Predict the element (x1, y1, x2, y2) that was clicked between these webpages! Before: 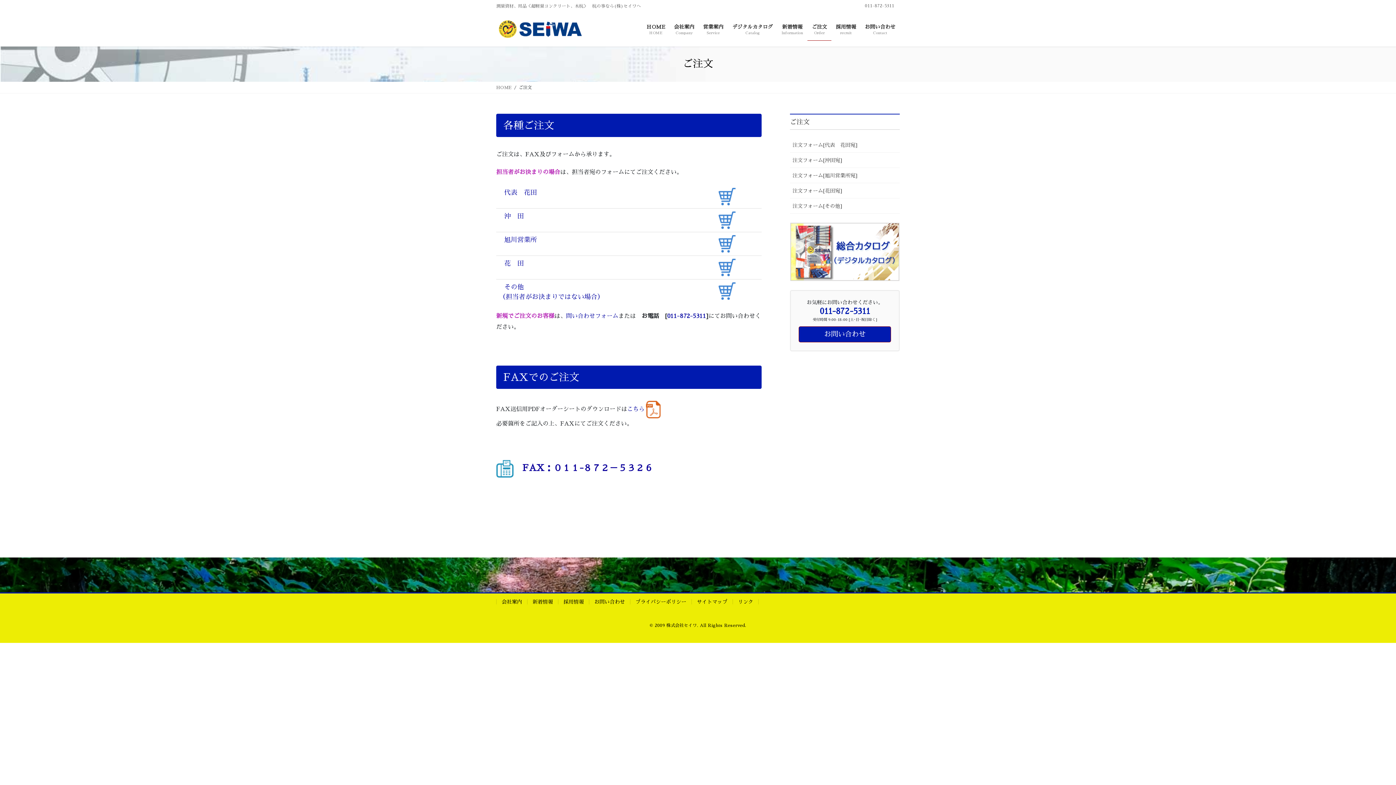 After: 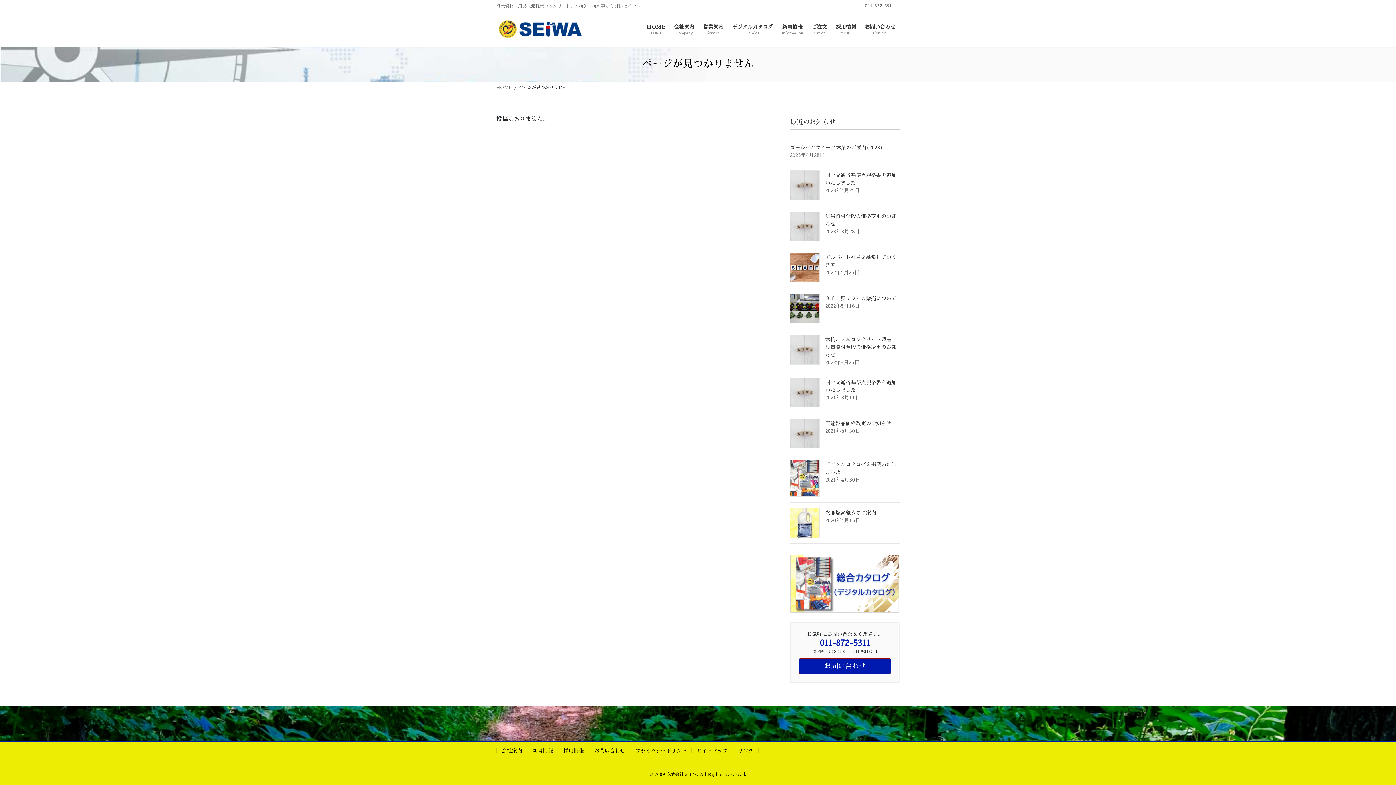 Action: label: サイトマップ bbox: (691, 599, 732, 604)